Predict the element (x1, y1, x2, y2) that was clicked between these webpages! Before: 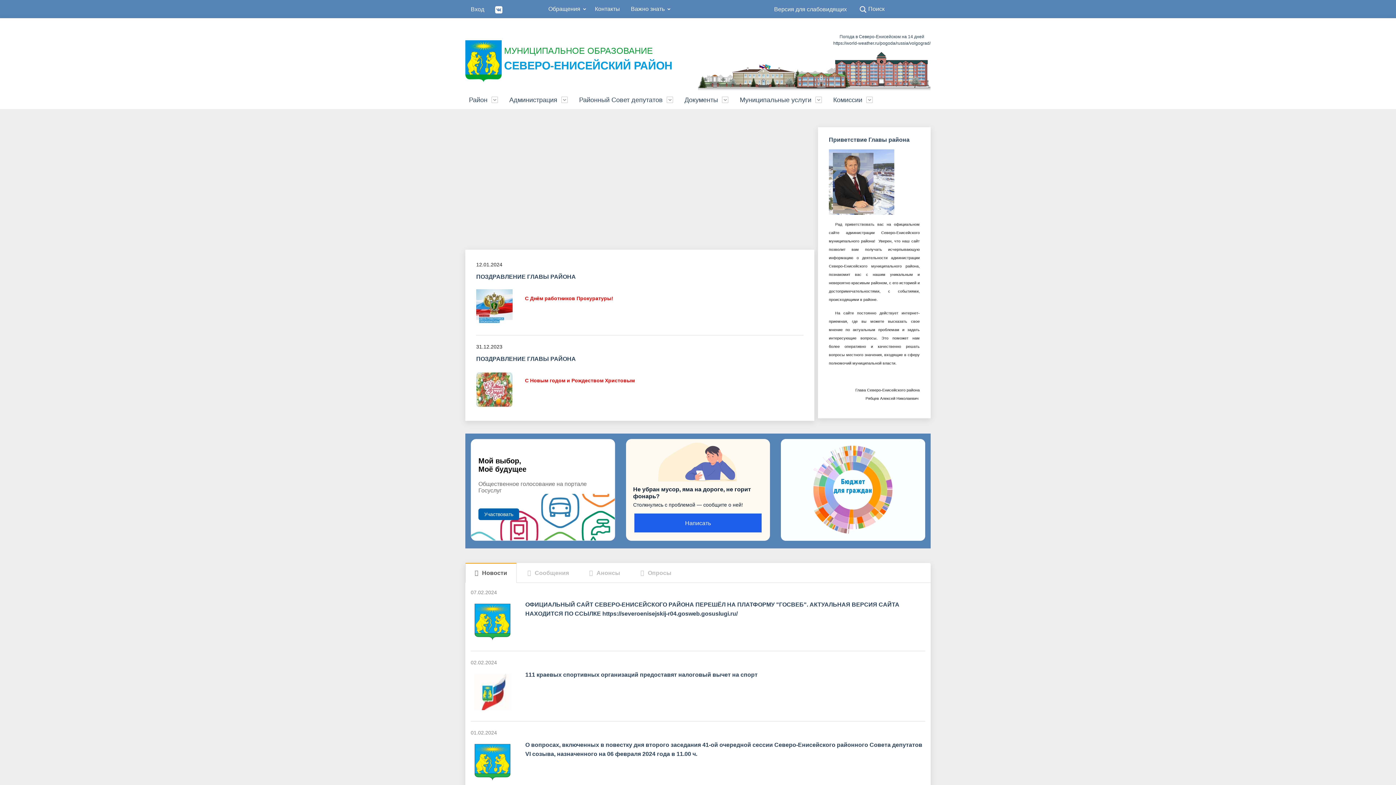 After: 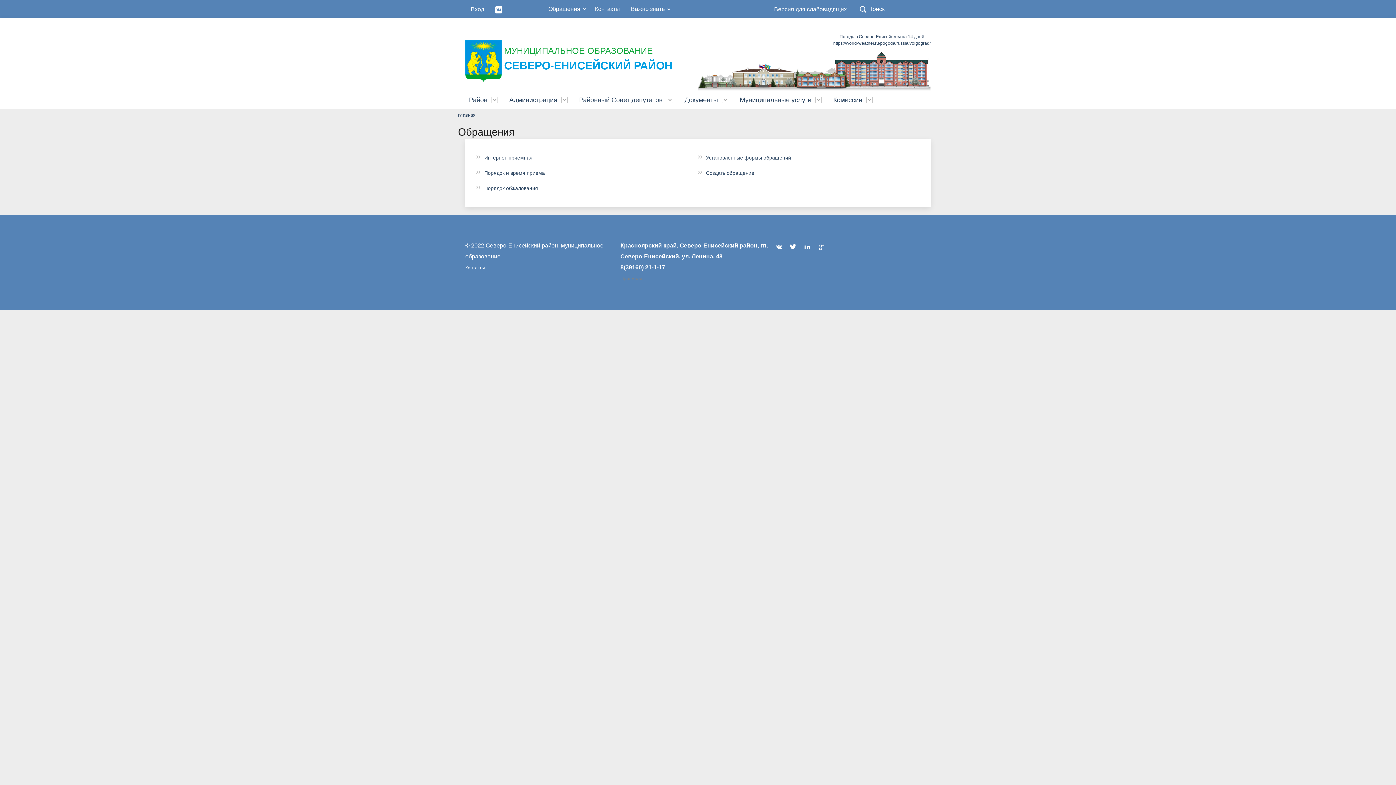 Action: bbox: (543, 0, 589, 18) label: Обращения